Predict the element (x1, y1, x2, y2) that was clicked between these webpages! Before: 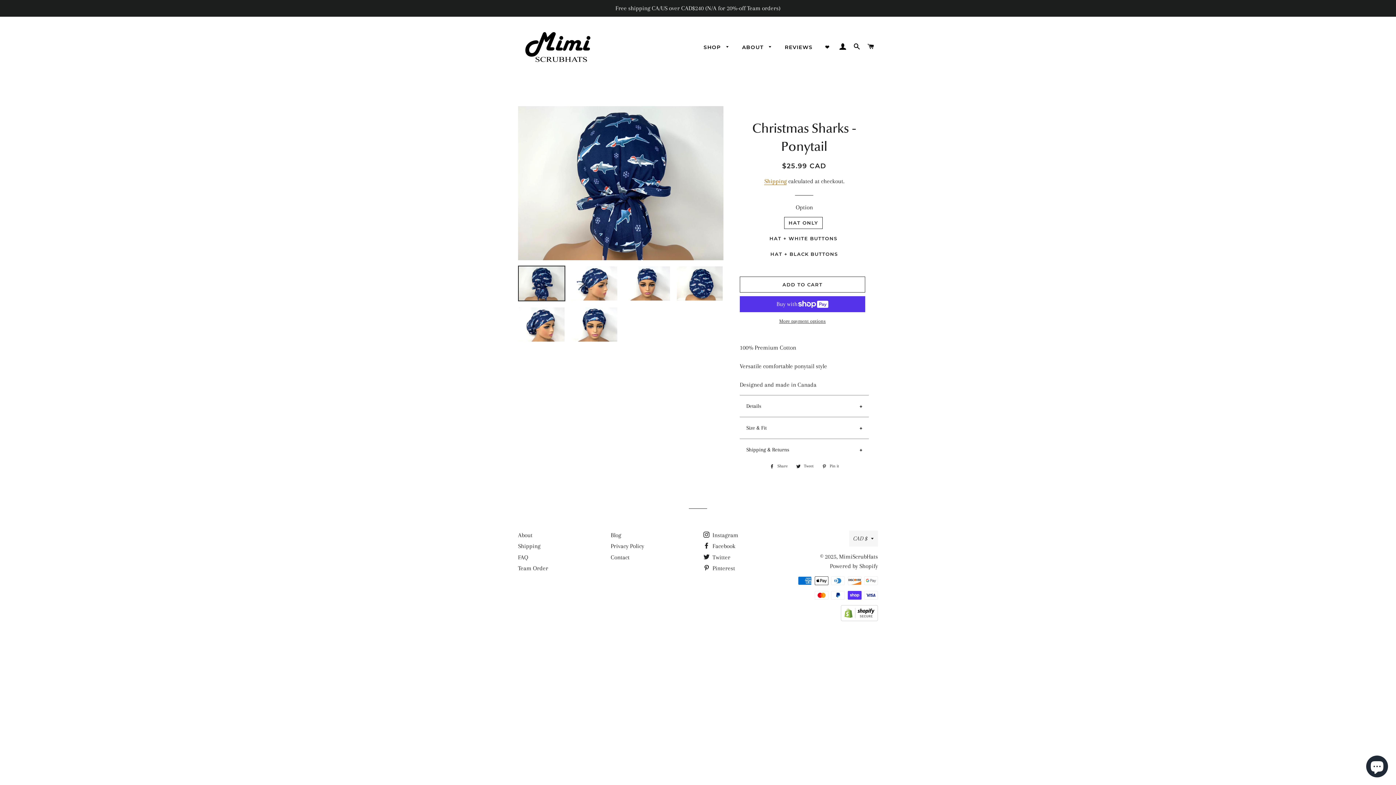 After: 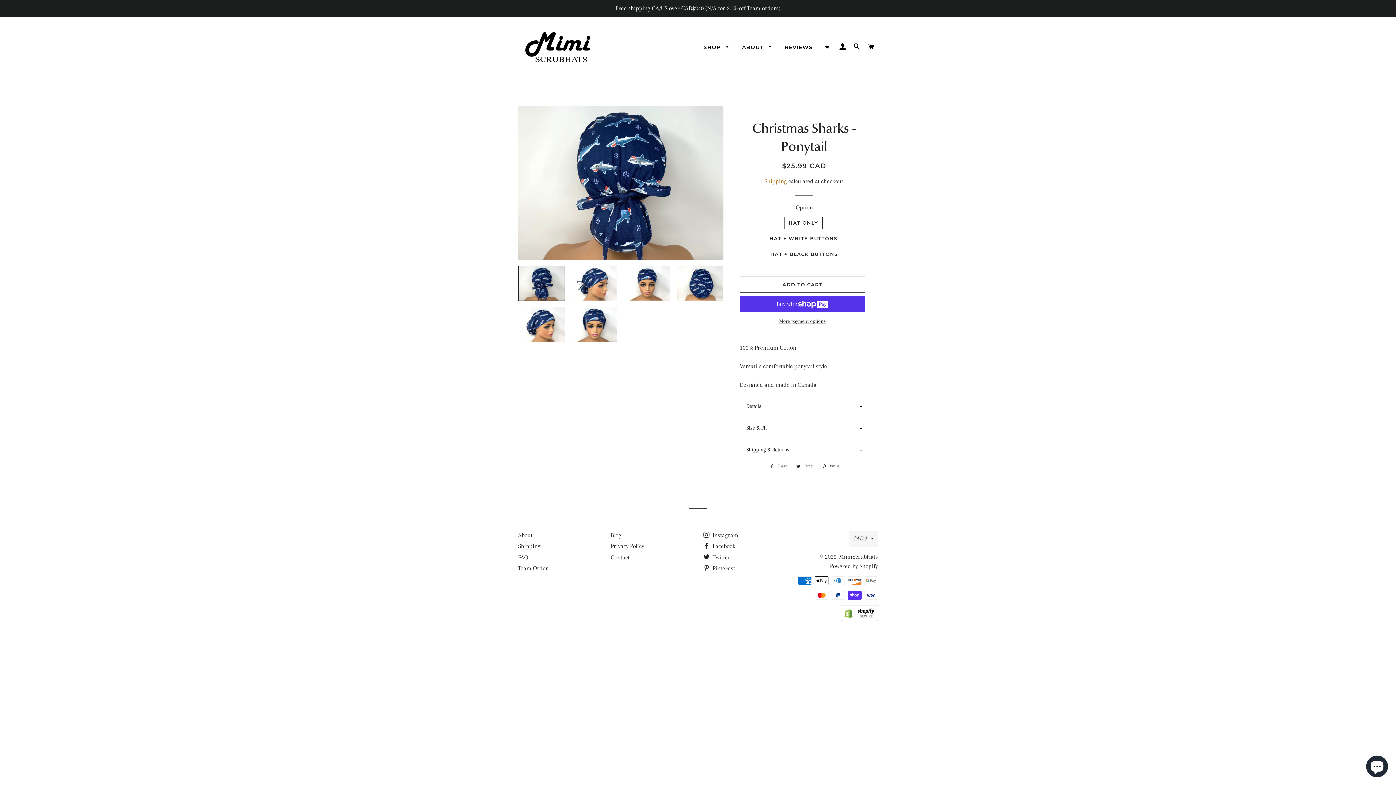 Action: label:  Pin it
Pin on Pinterest bbox: (818, 462, 842, 470)